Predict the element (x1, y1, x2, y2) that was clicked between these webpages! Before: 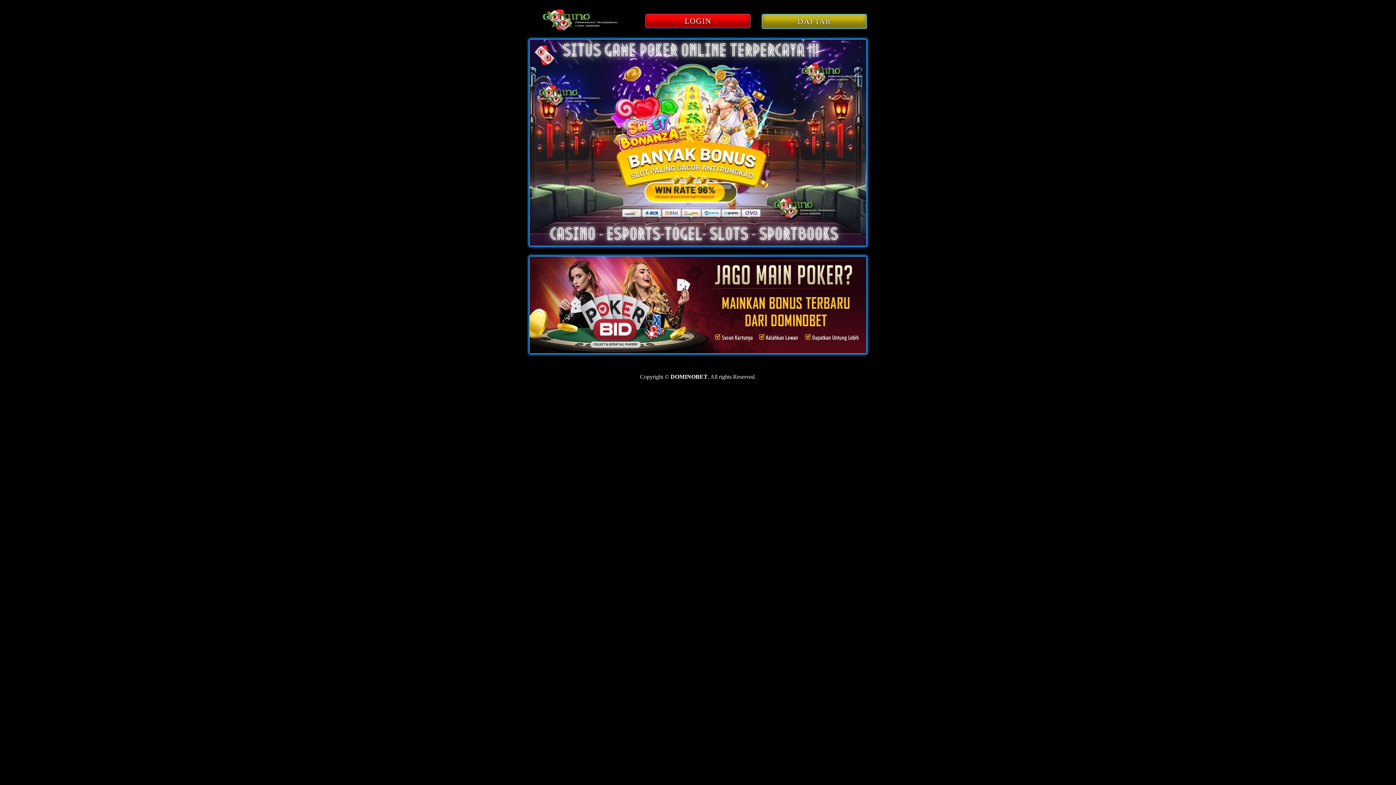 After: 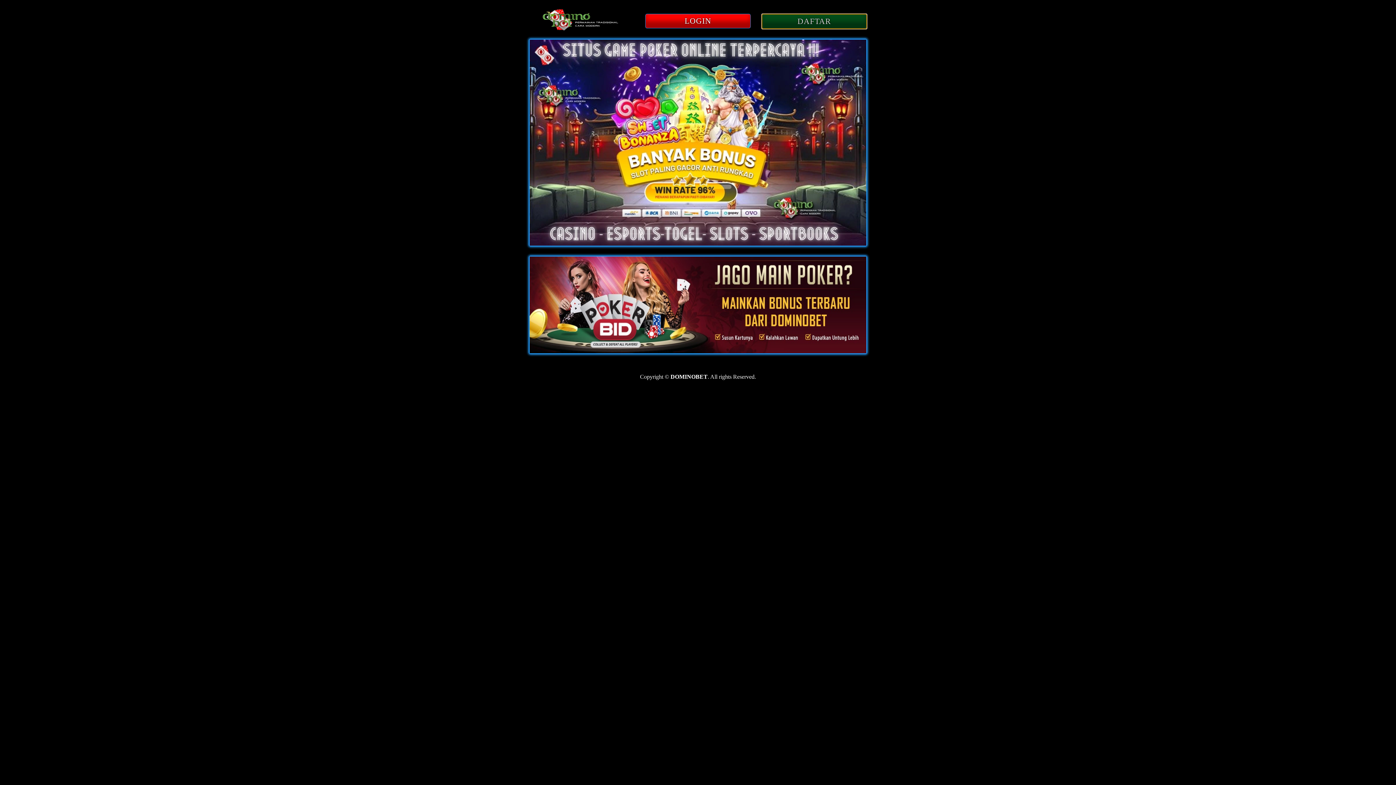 Action: bbox: (761, 18, 867, 25) label: DAFTAR